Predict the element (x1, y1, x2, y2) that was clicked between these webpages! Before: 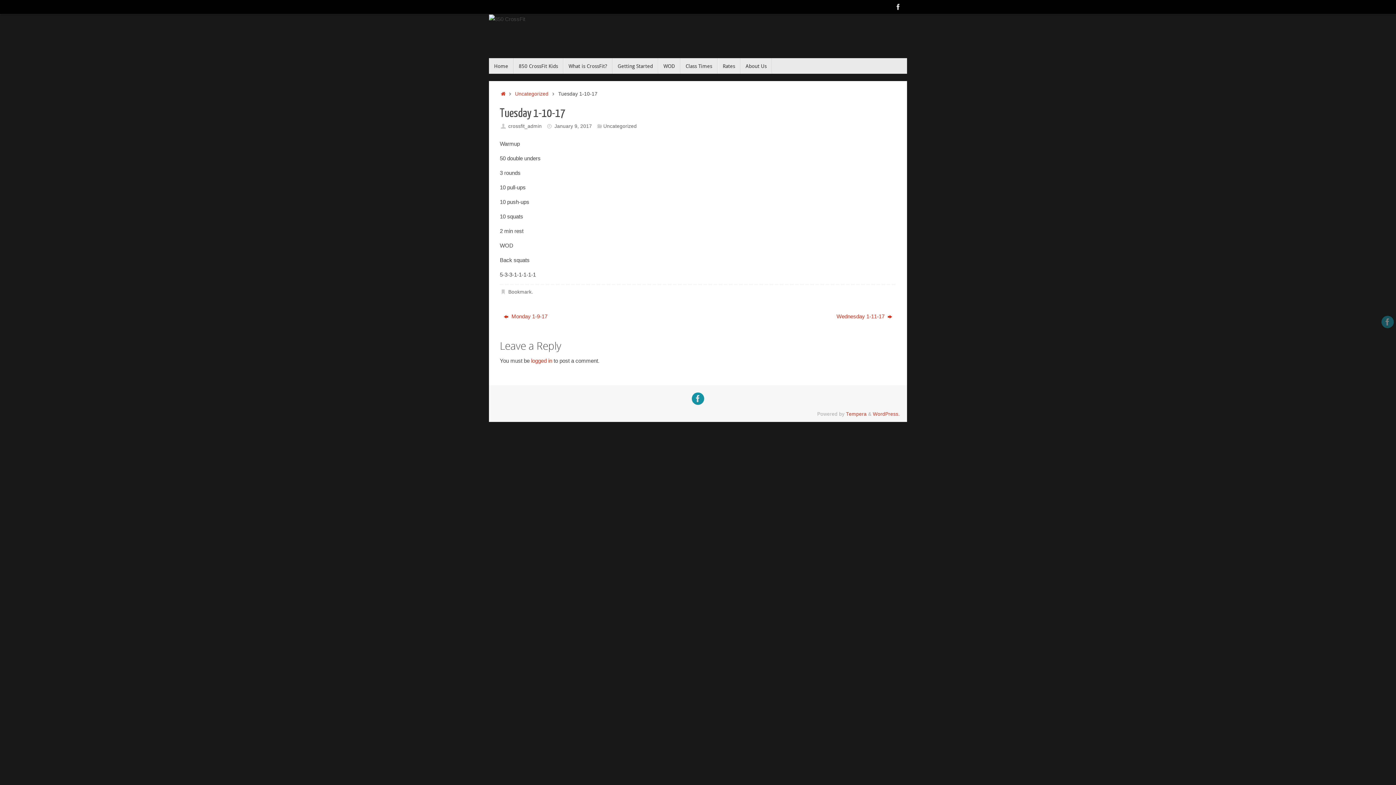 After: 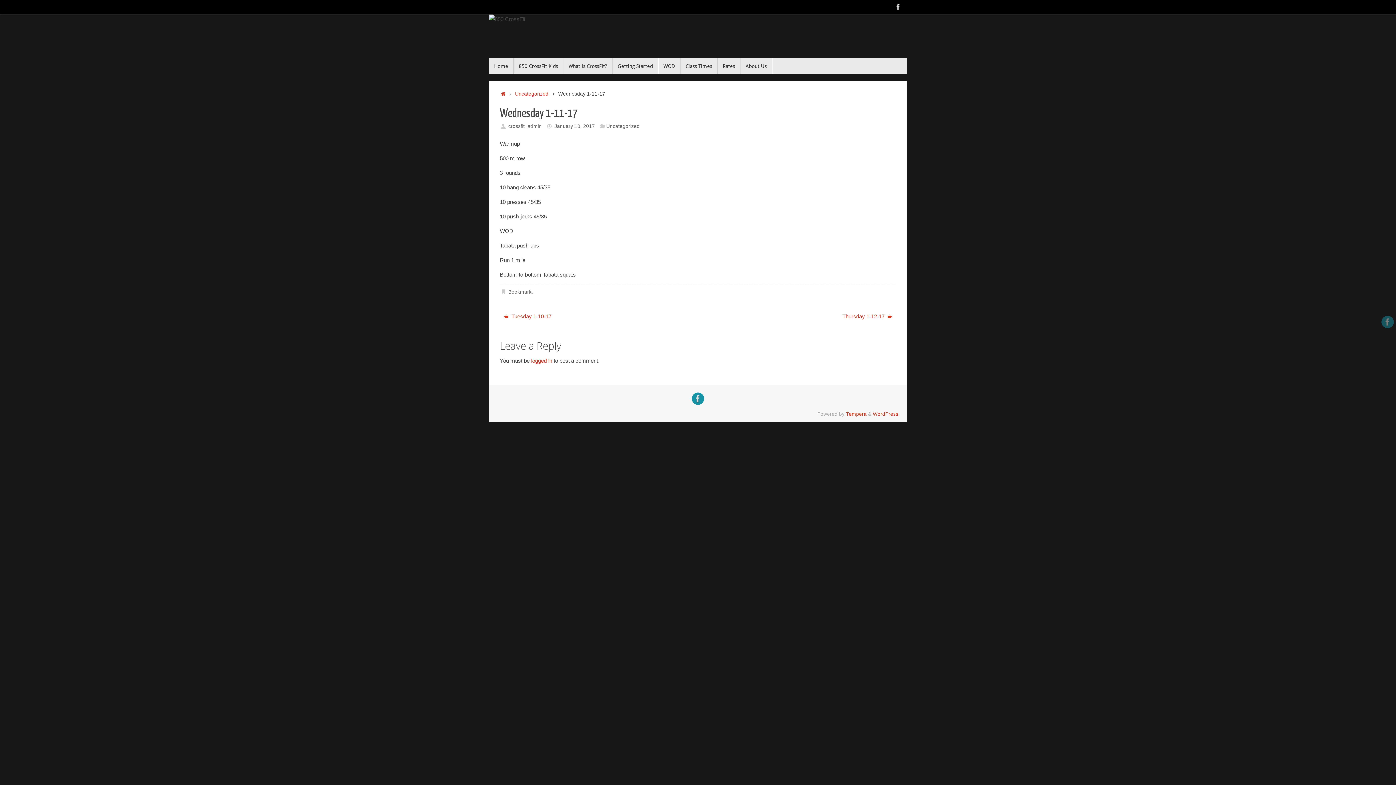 Action: label: Wednesday 1-11-17  bbox: (710, 310, 896, 322)